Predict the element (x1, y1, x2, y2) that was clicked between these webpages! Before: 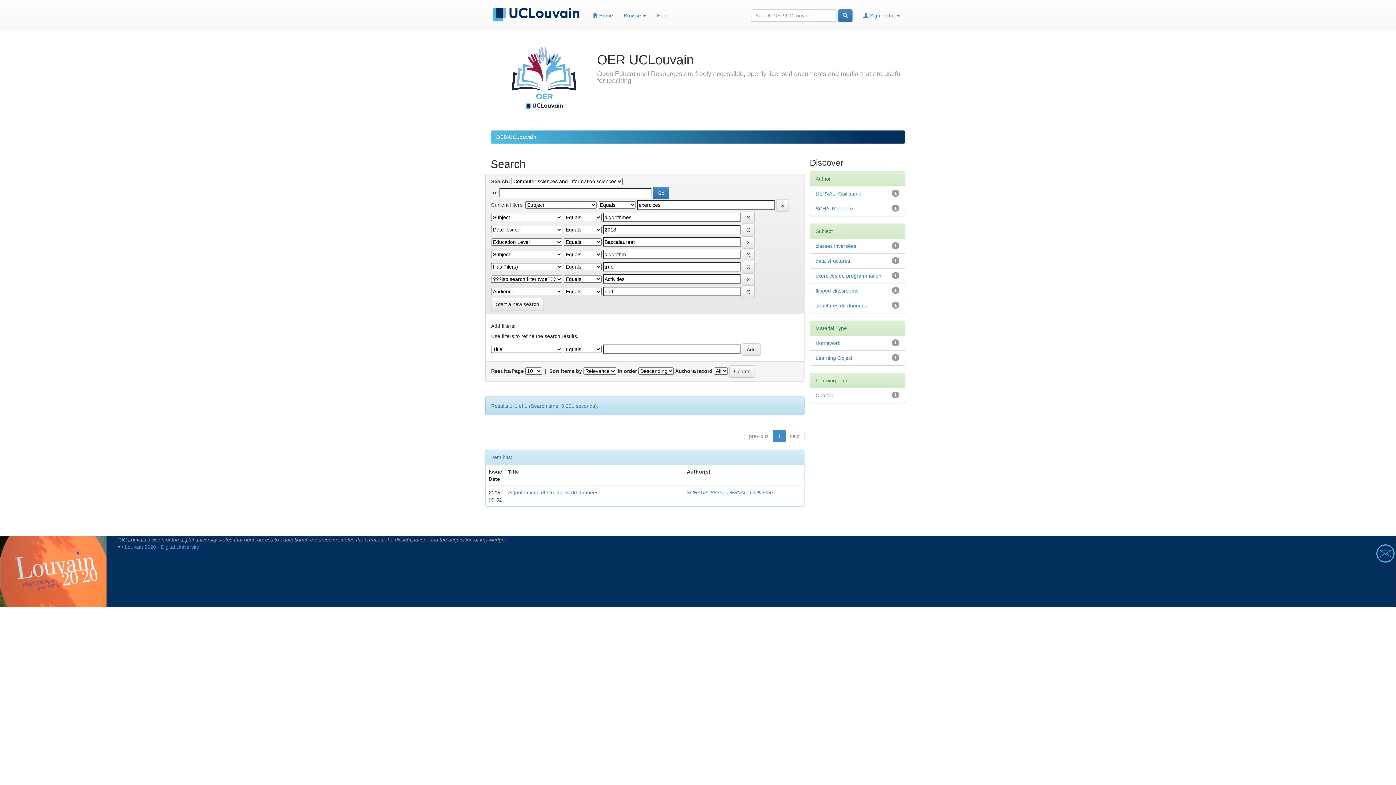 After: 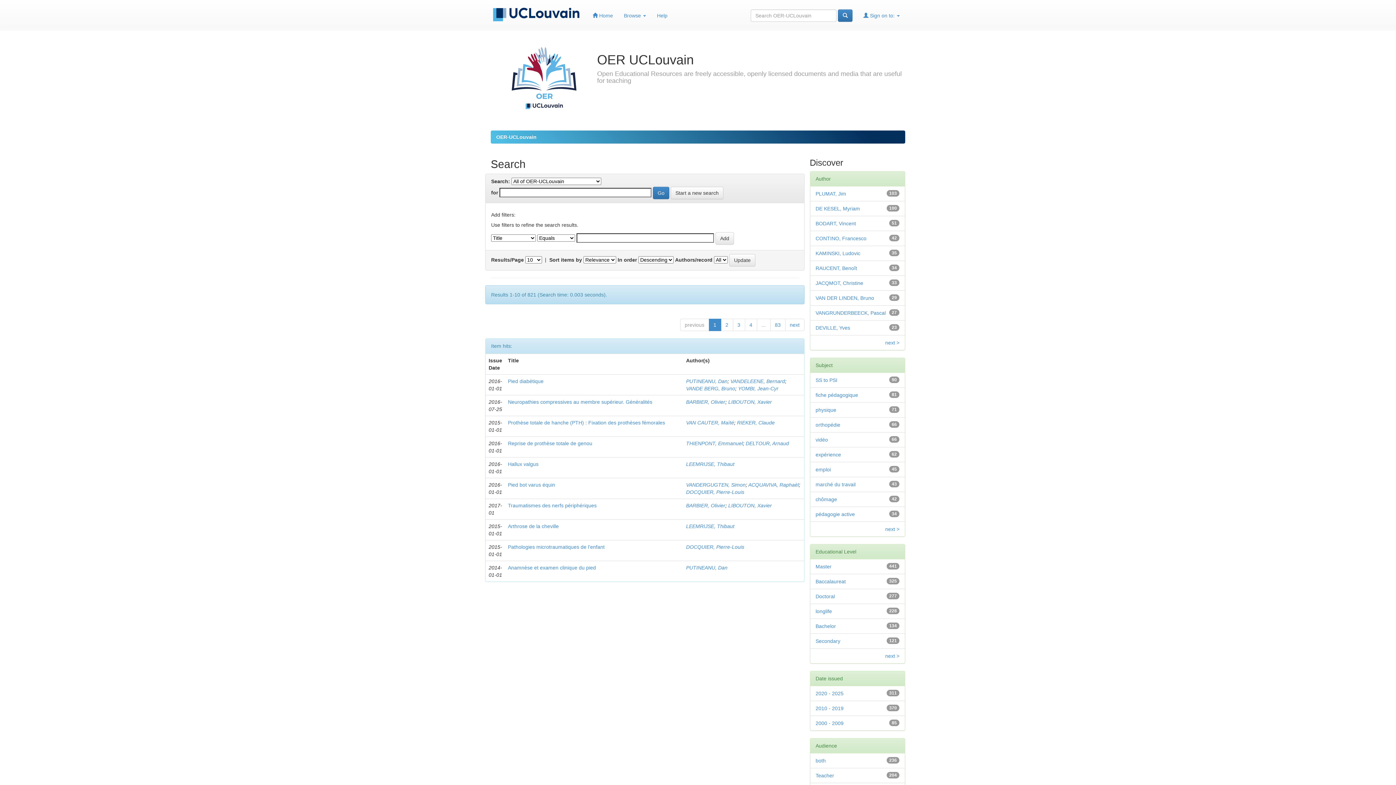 Action: bbox: (491, 298, 544, 310) label: Start a new search